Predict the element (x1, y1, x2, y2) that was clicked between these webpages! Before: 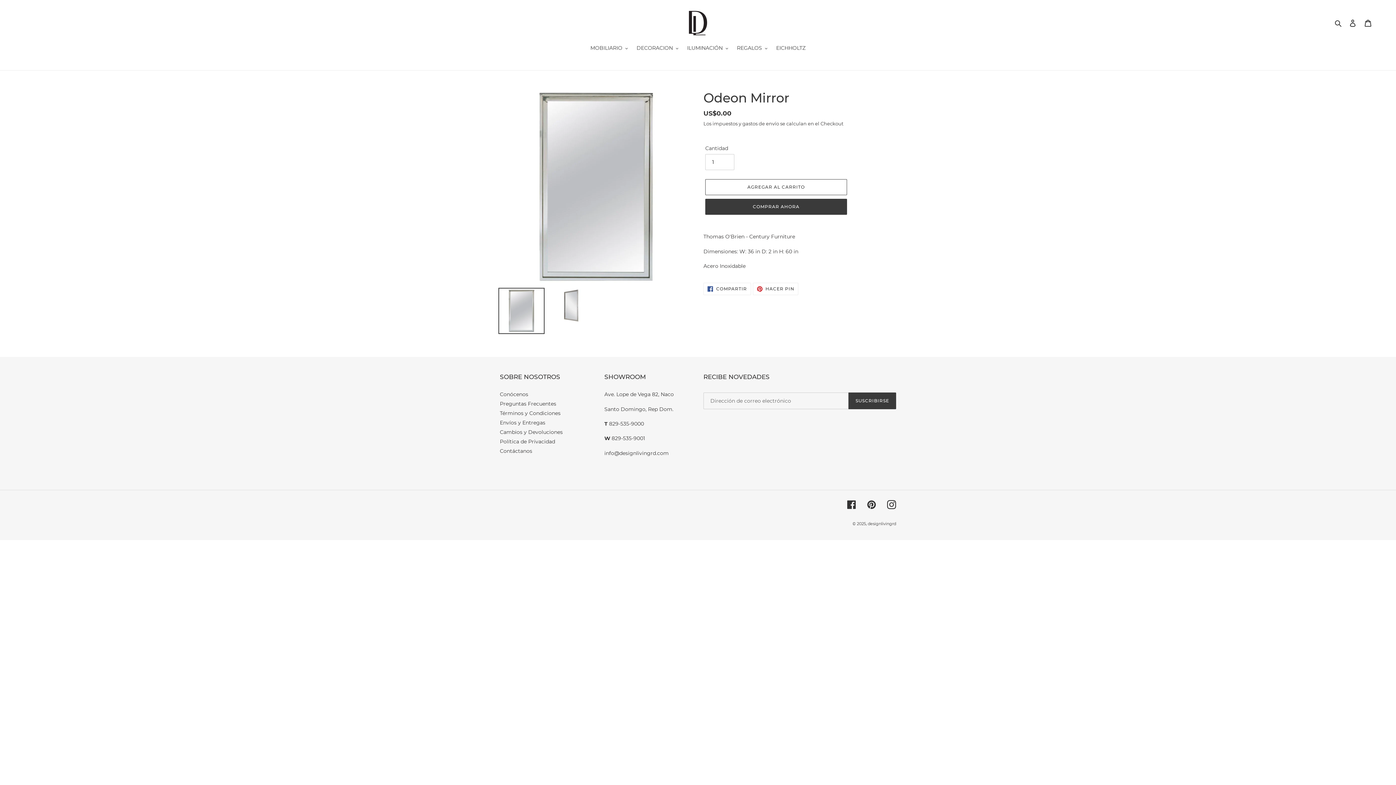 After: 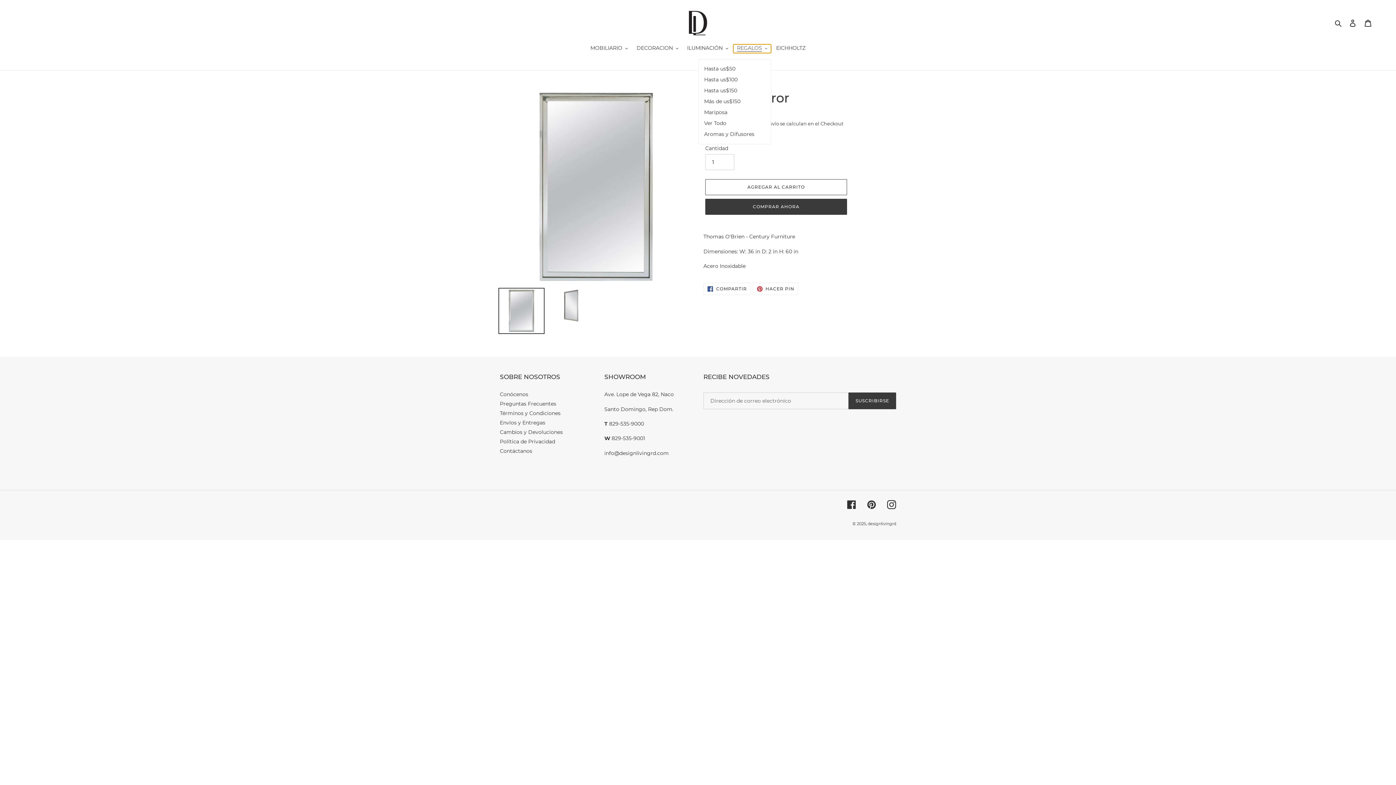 Action: label: REGALOS bbox: (733, 44, 771, 53)